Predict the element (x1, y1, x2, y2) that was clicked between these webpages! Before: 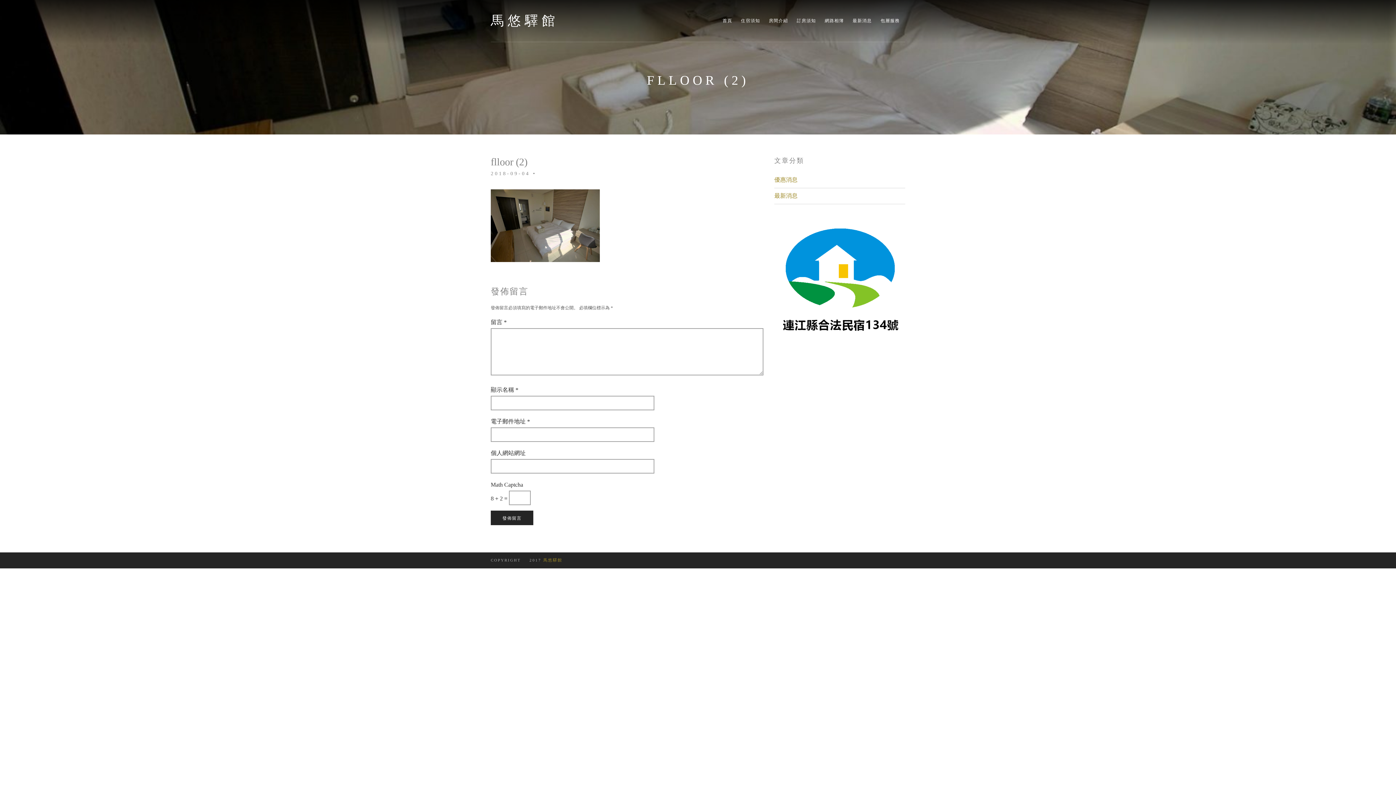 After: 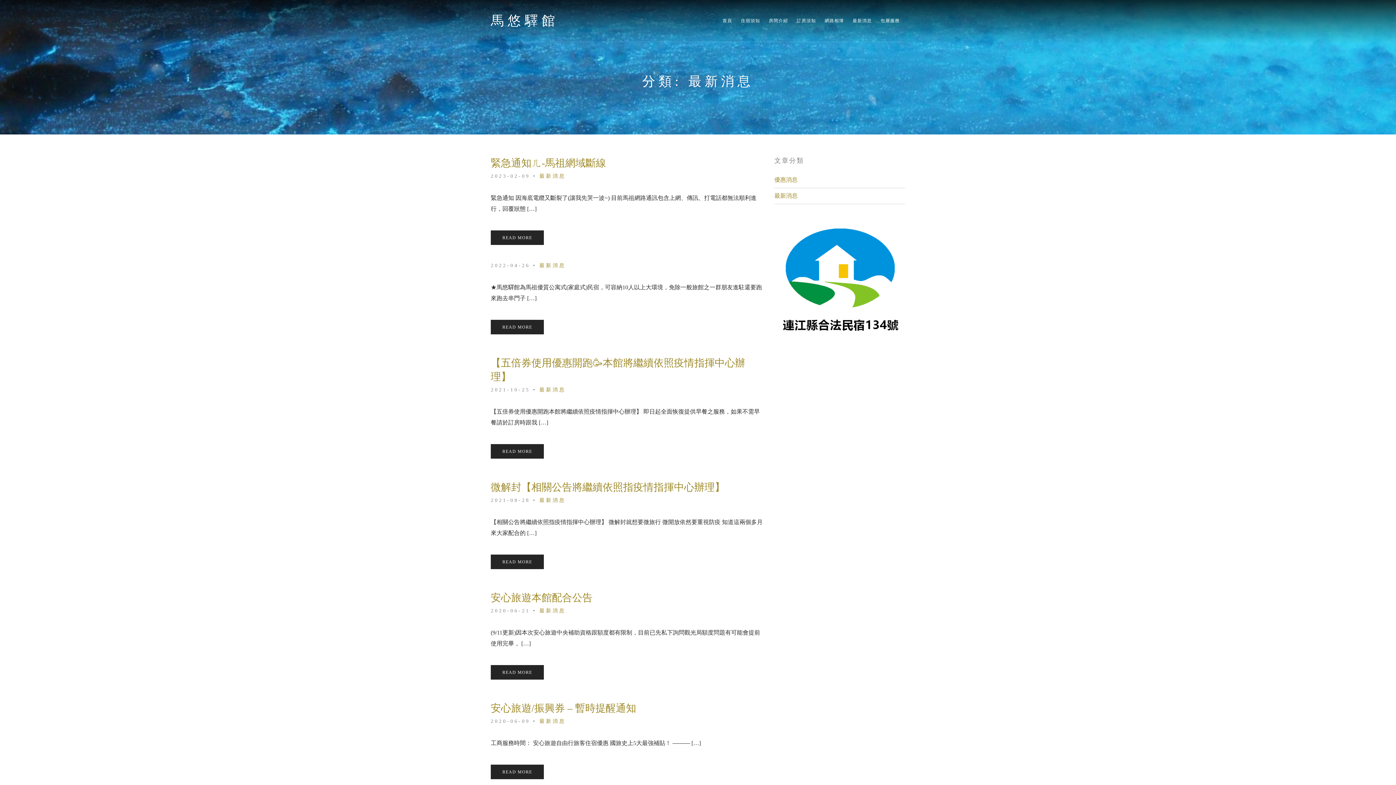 Action: bbox: (774, 188, 905, 204) label: 最新消息